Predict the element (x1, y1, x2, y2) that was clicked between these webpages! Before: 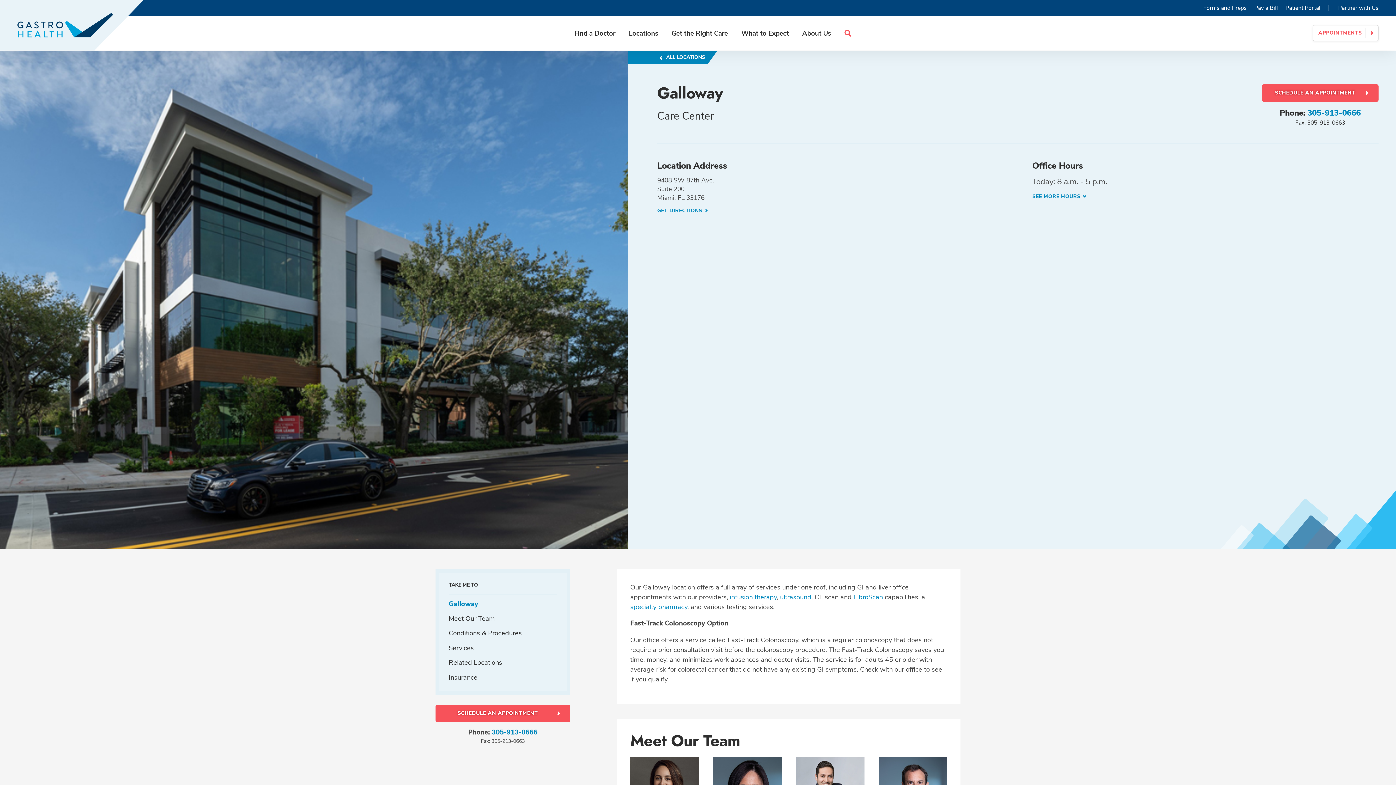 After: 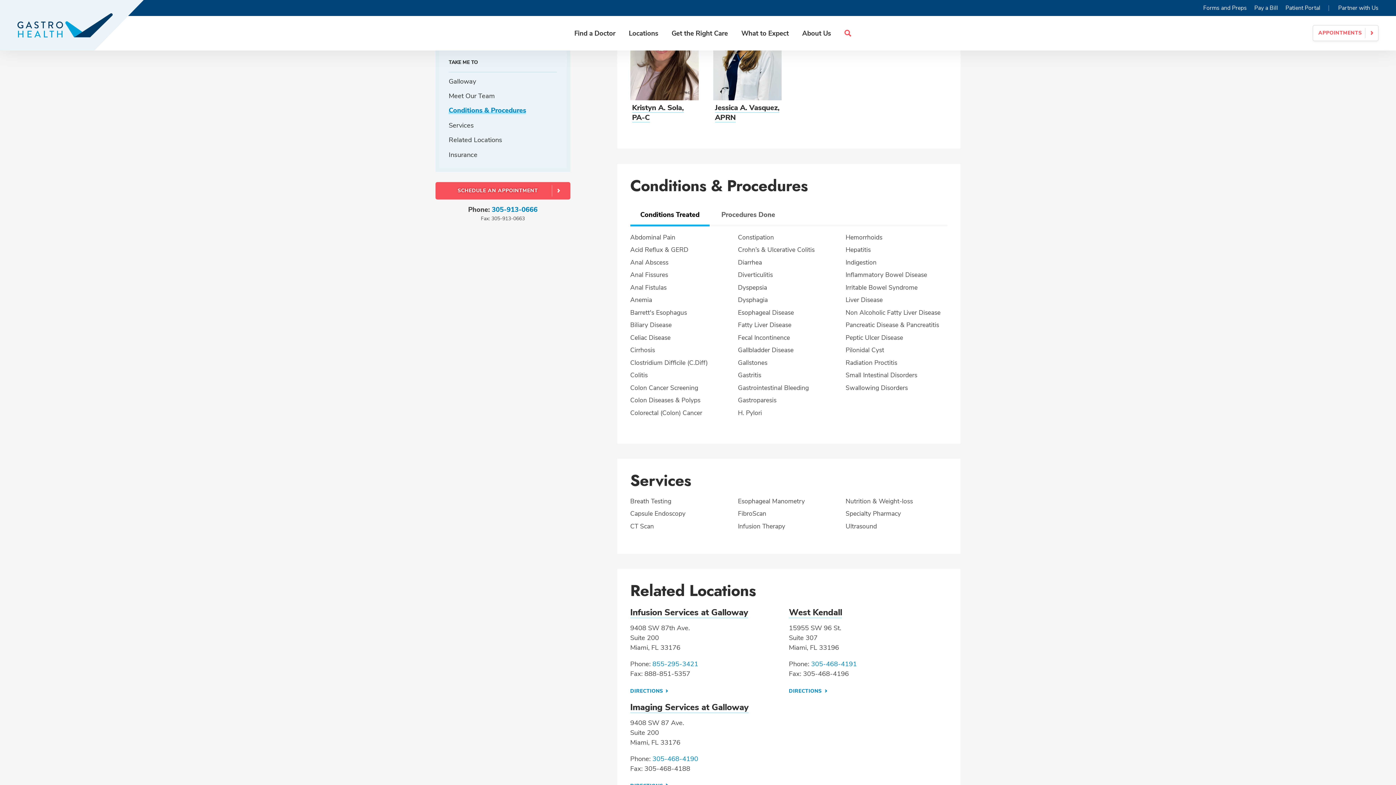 Action: label: Conditions & Procedures bbox: (448, 628, 521, 637)